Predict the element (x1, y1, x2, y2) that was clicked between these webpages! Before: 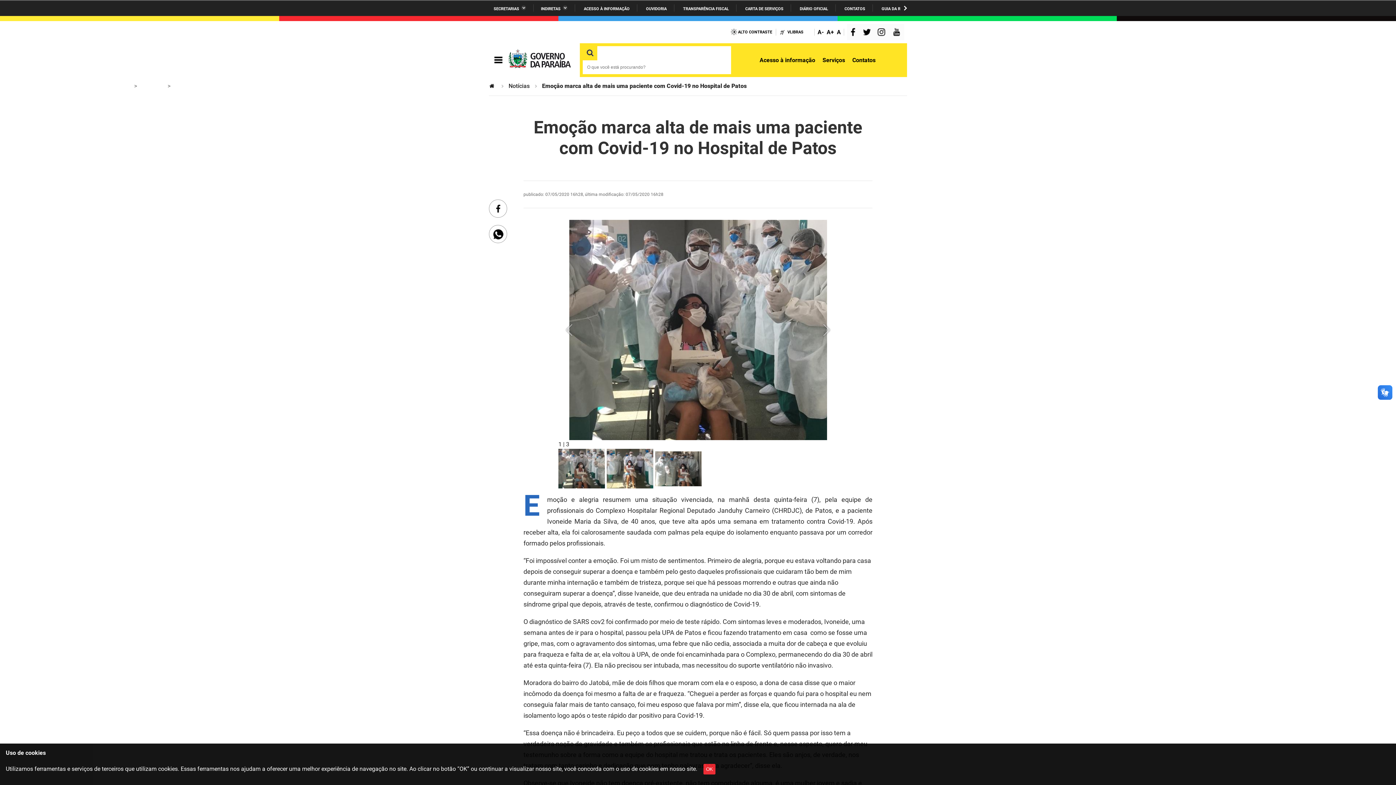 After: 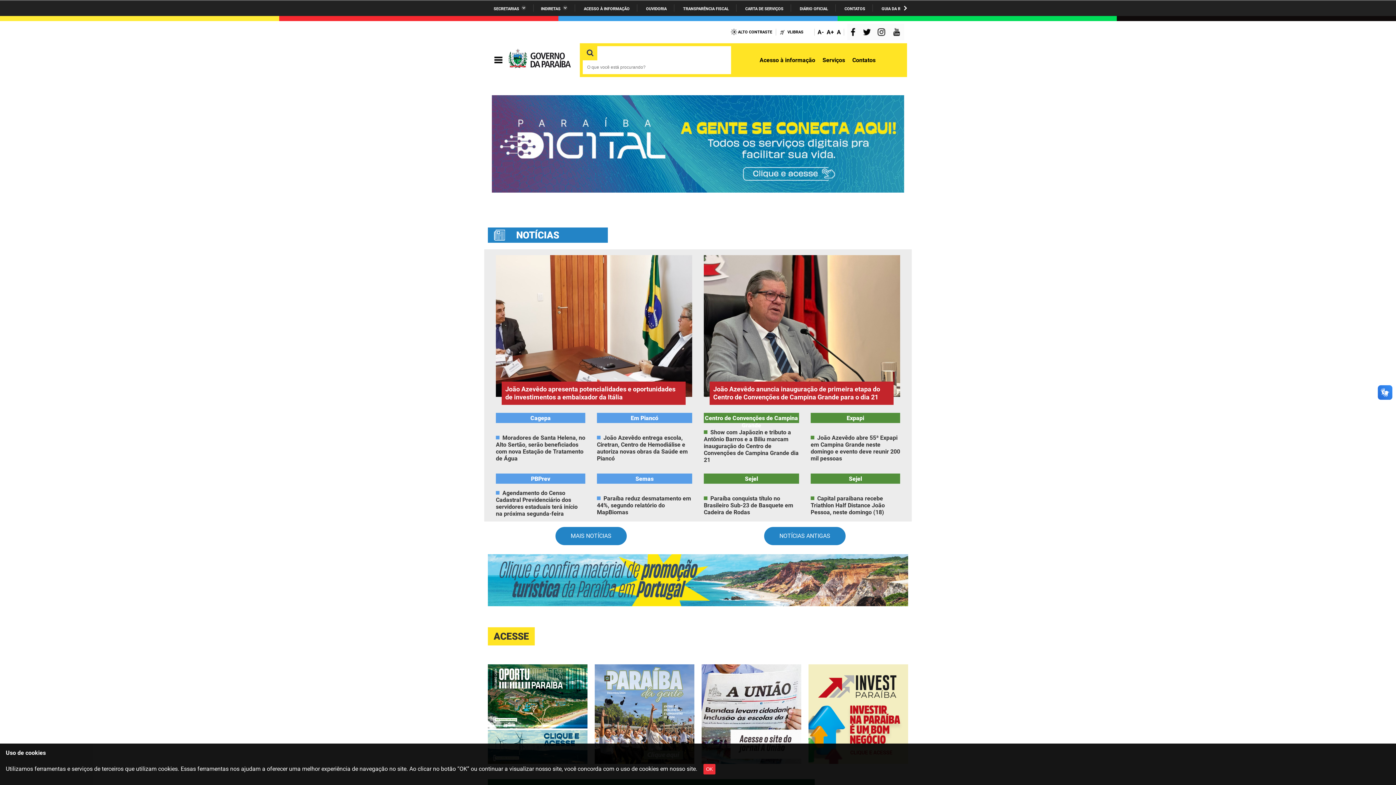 Action: bbox: (489, 82, 496, 89) label: Página Inicial